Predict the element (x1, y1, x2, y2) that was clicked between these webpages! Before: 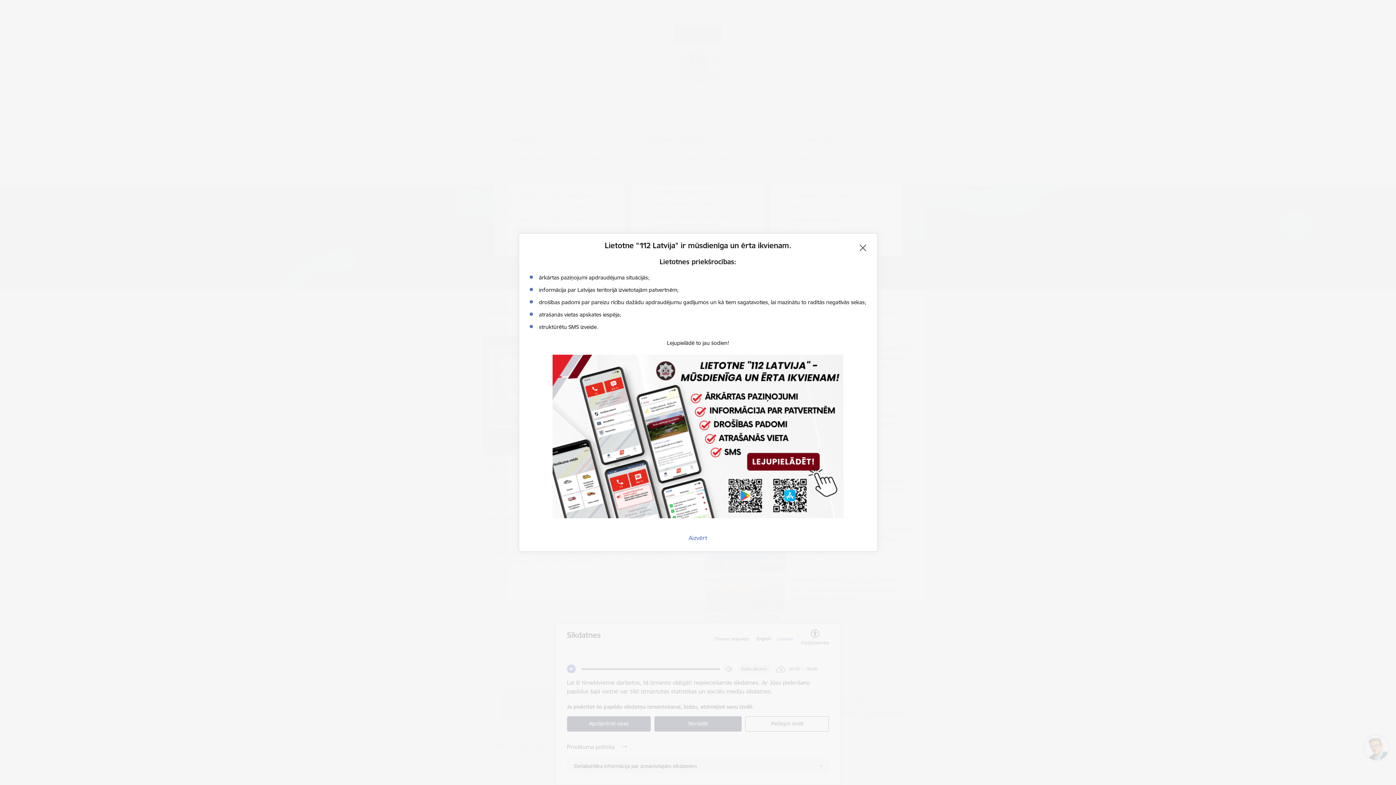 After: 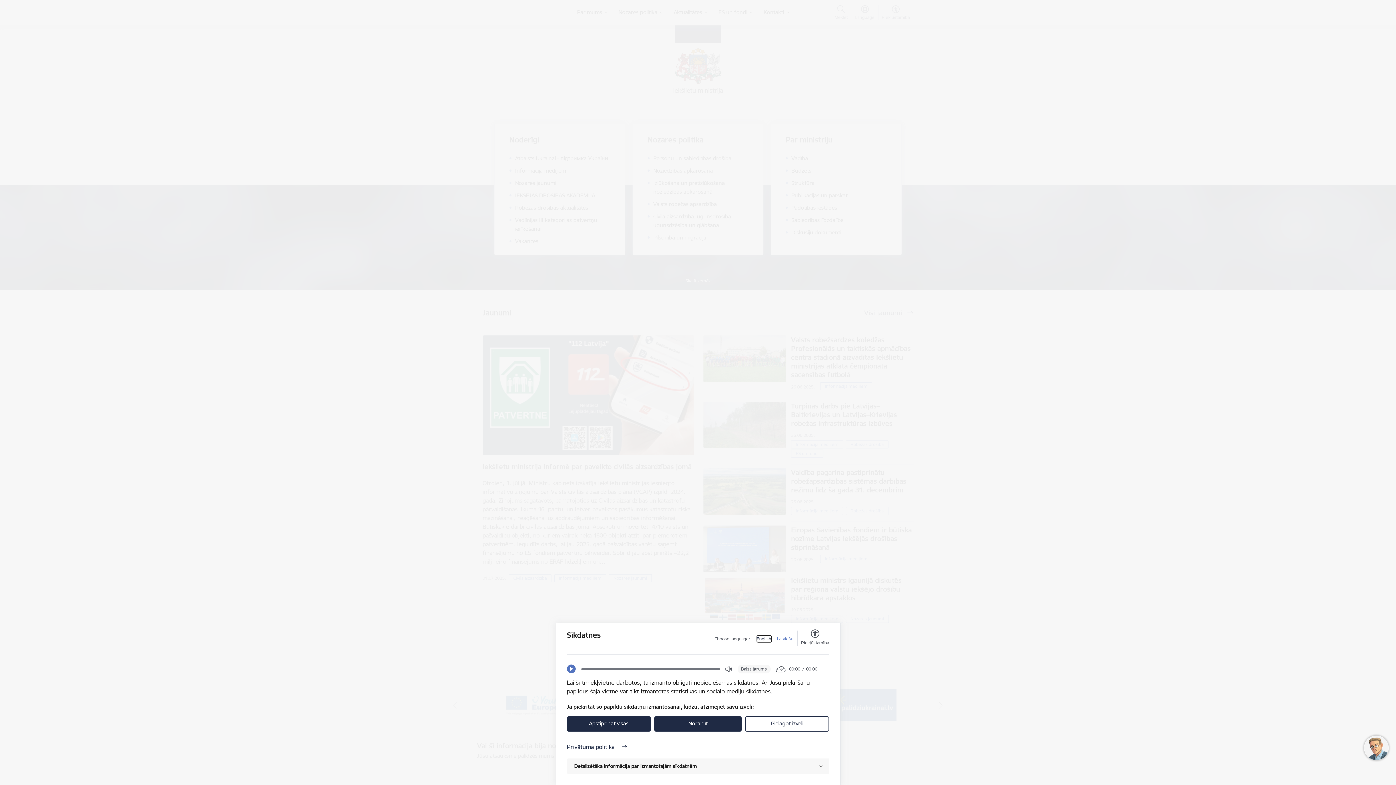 Action: label: Aizvērt bbox: (688, 534, 707, 541)